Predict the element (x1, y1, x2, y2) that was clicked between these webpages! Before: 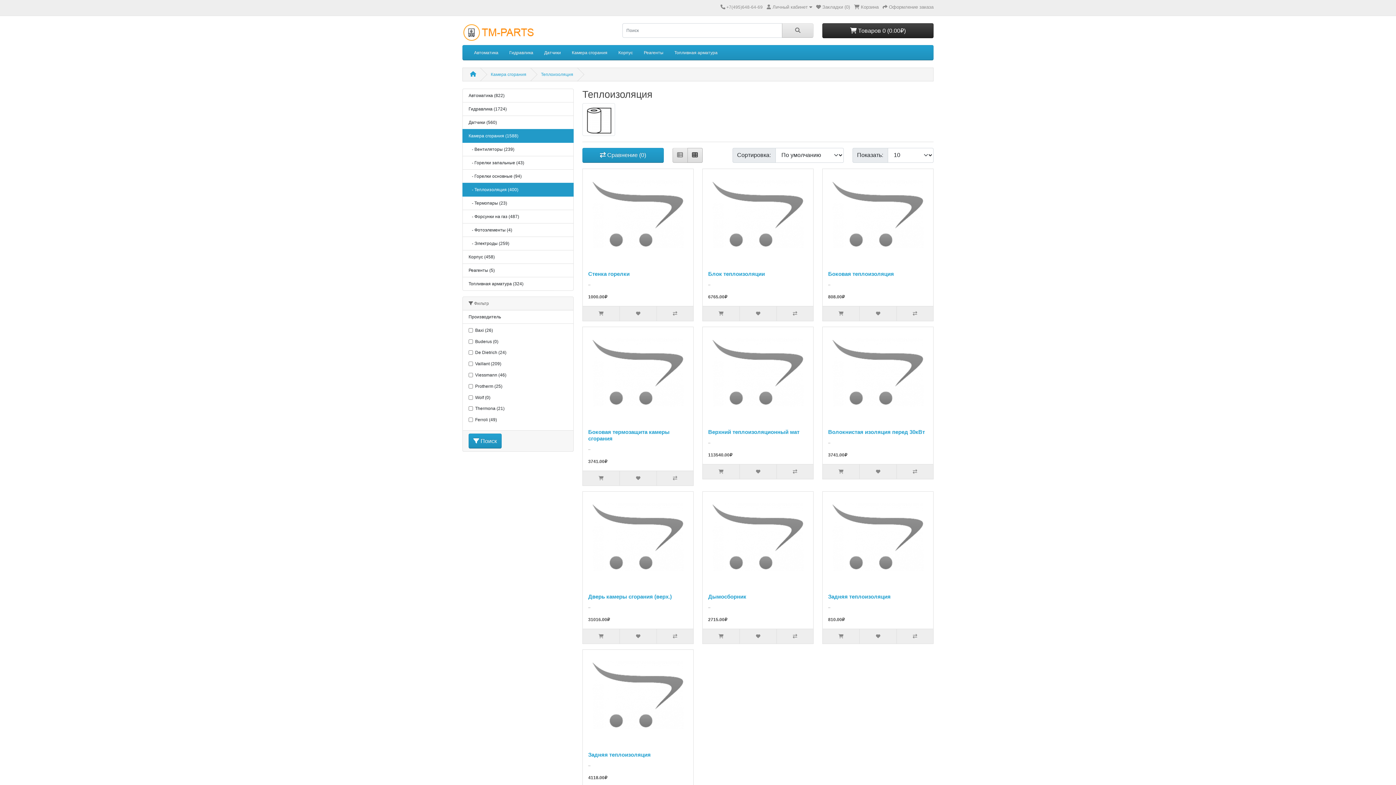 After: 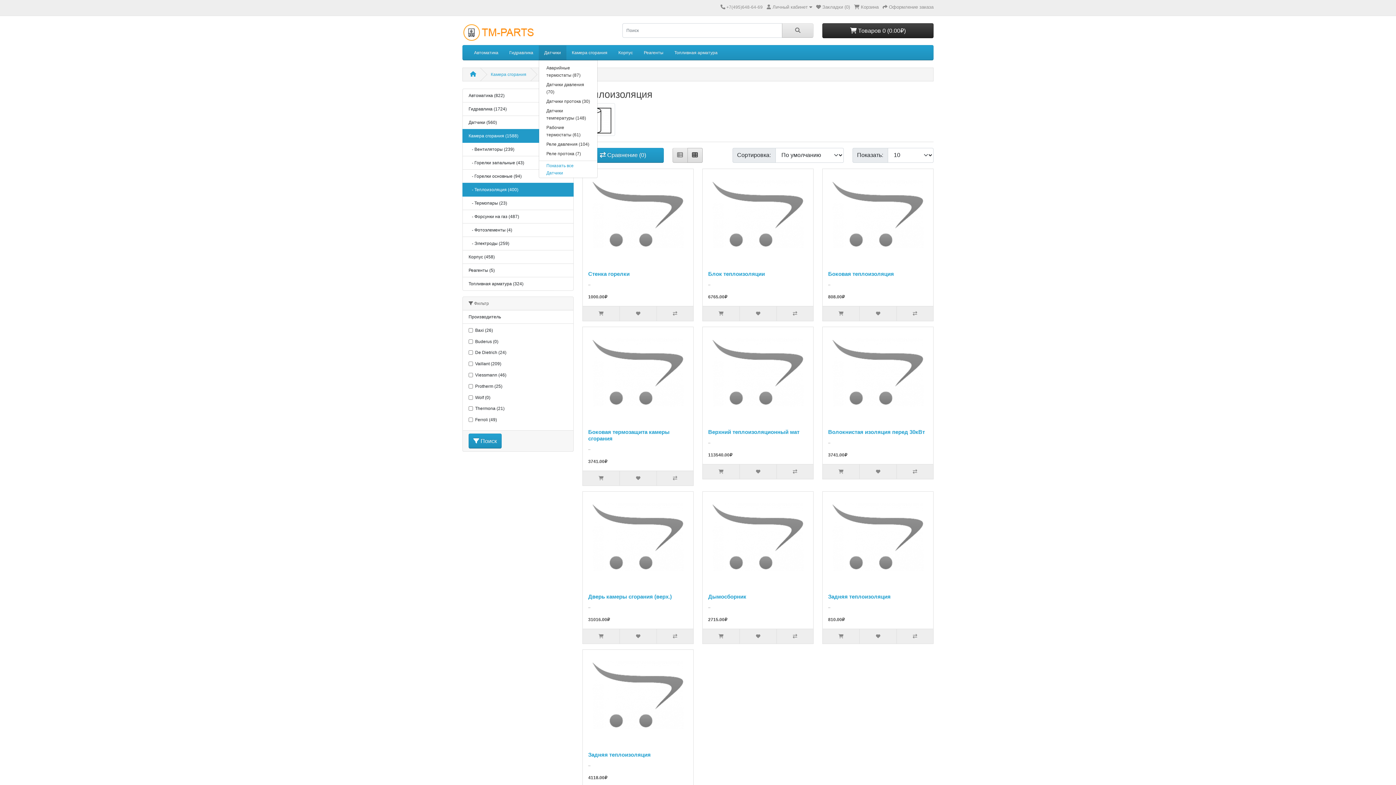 Action: label: Датчики bbox: (538, 45, 566, 59)